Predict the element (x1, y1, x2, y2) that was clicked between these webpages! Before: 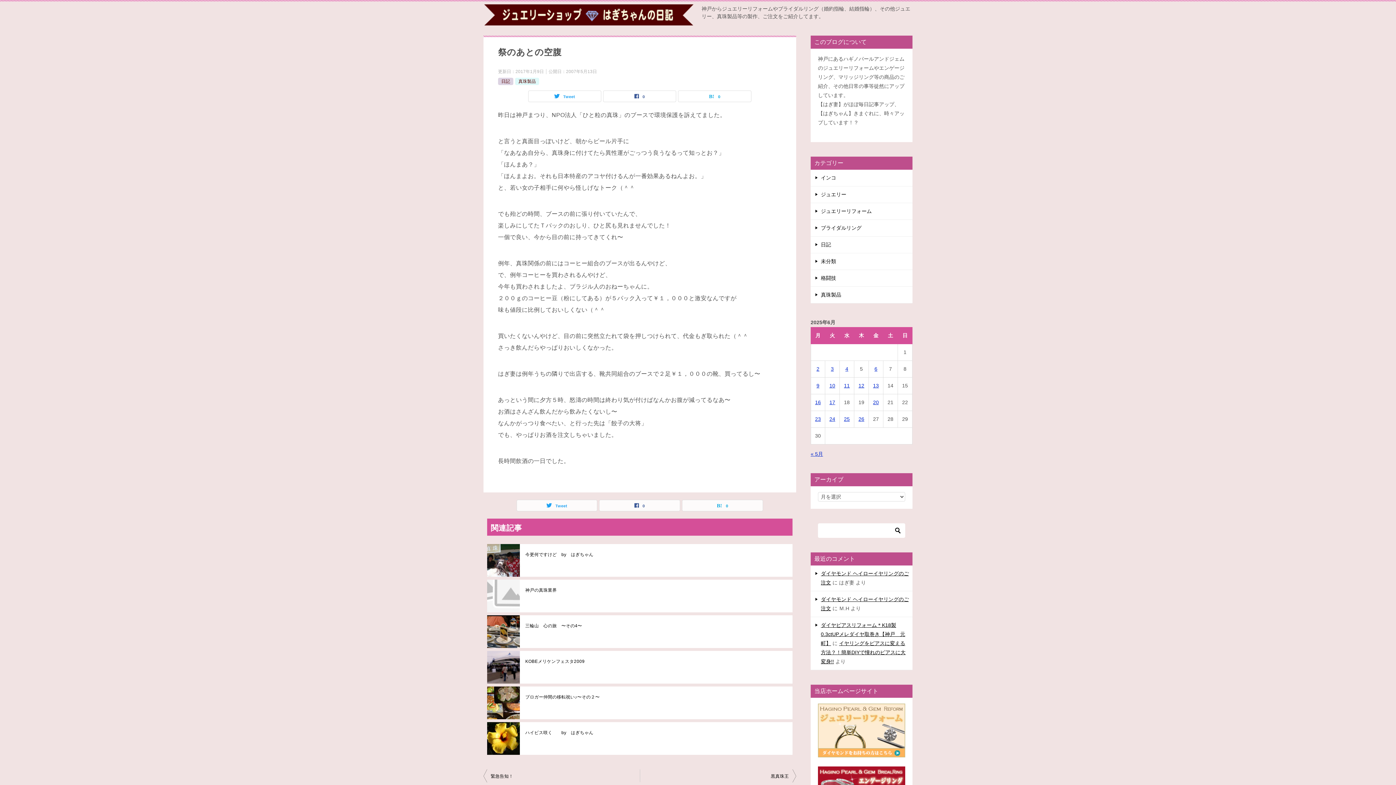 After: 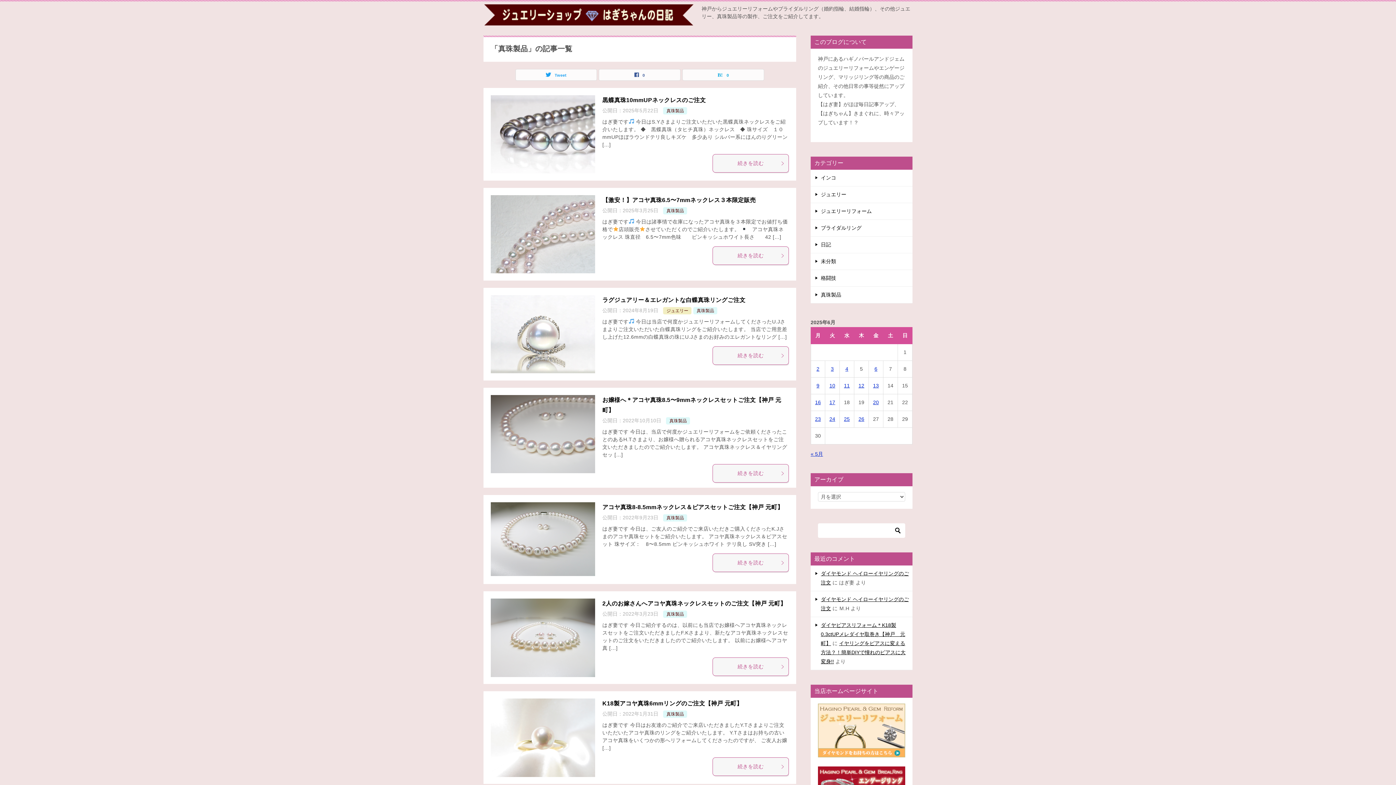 Action: label: 真珠製品 bbox: (518, 78, 536, 84)